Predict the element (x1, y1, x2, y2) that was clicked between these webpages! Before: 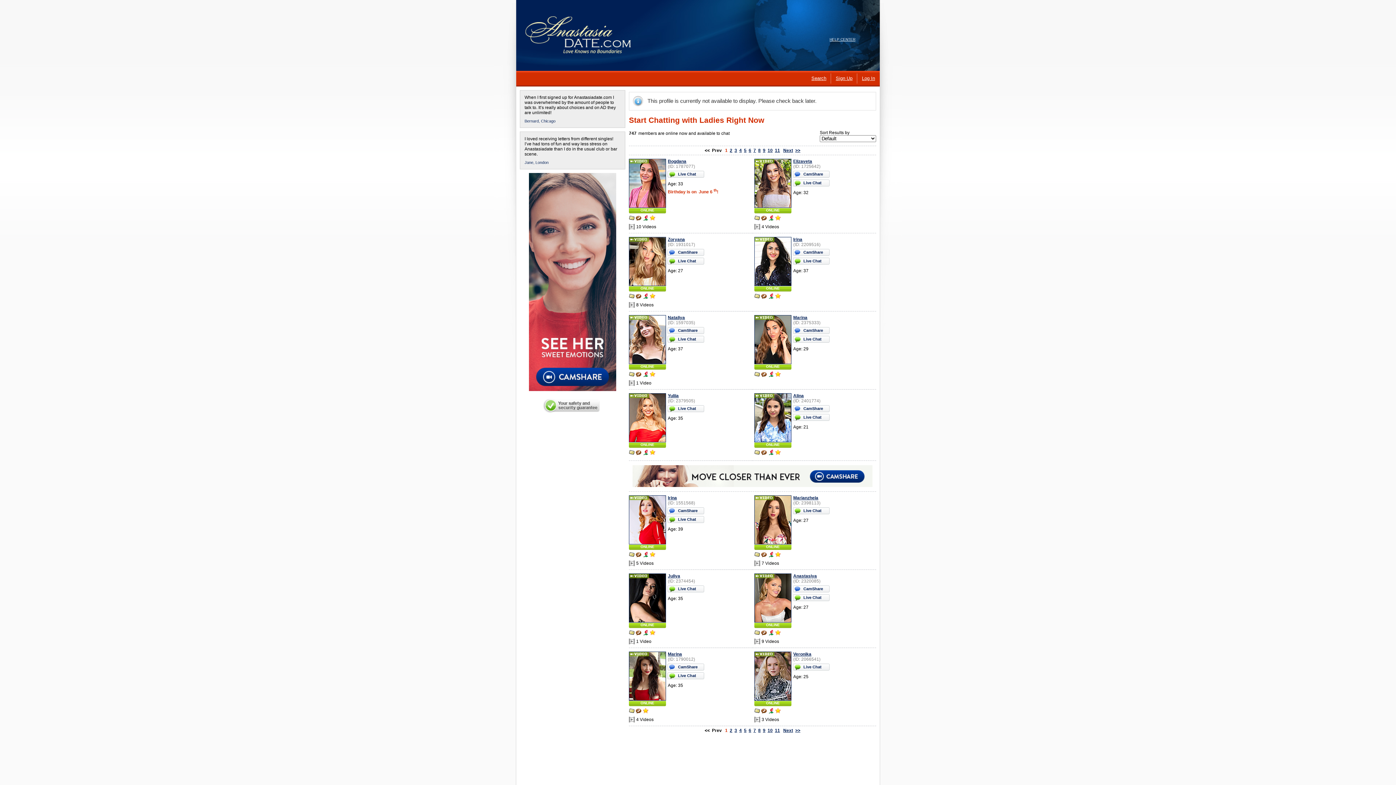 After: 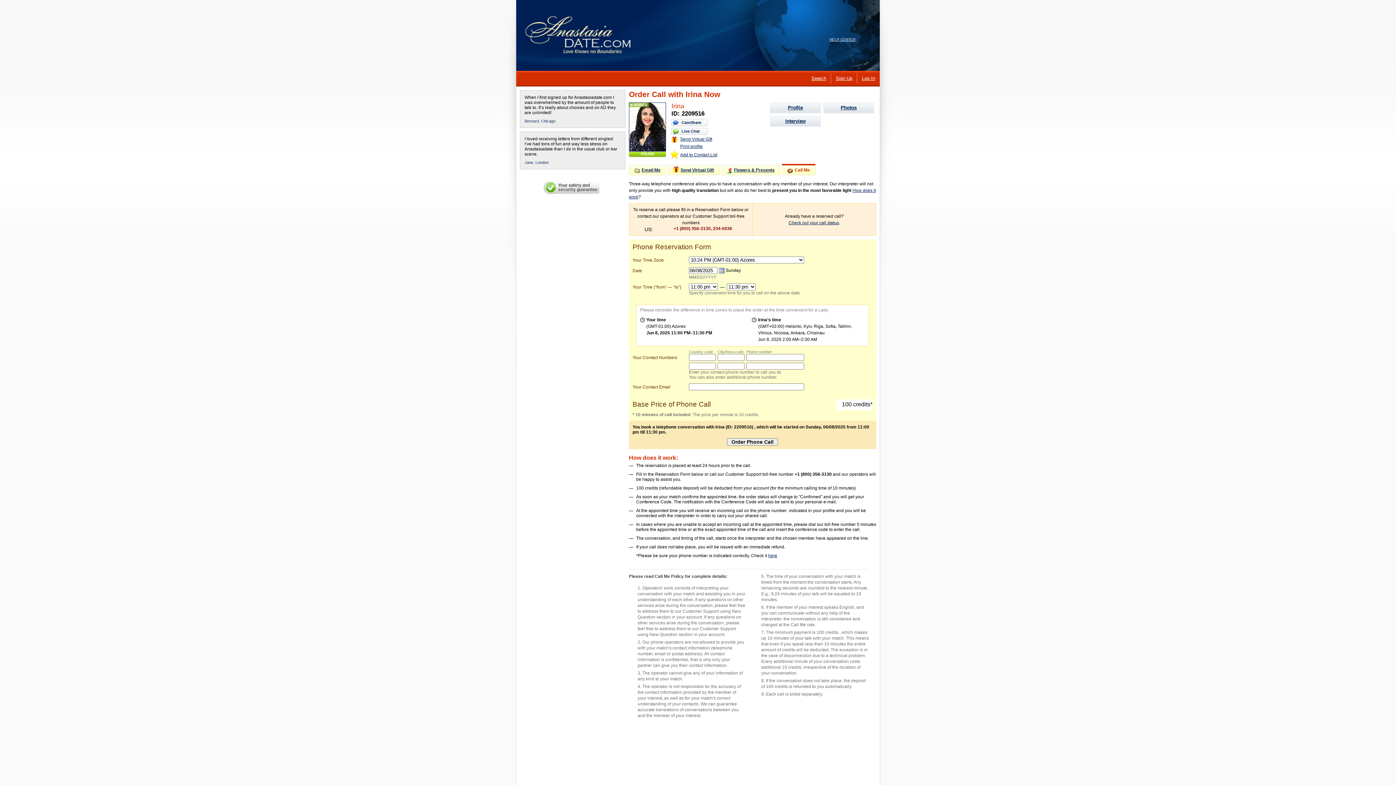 Action: bbox: (761, 293, 767, 300)